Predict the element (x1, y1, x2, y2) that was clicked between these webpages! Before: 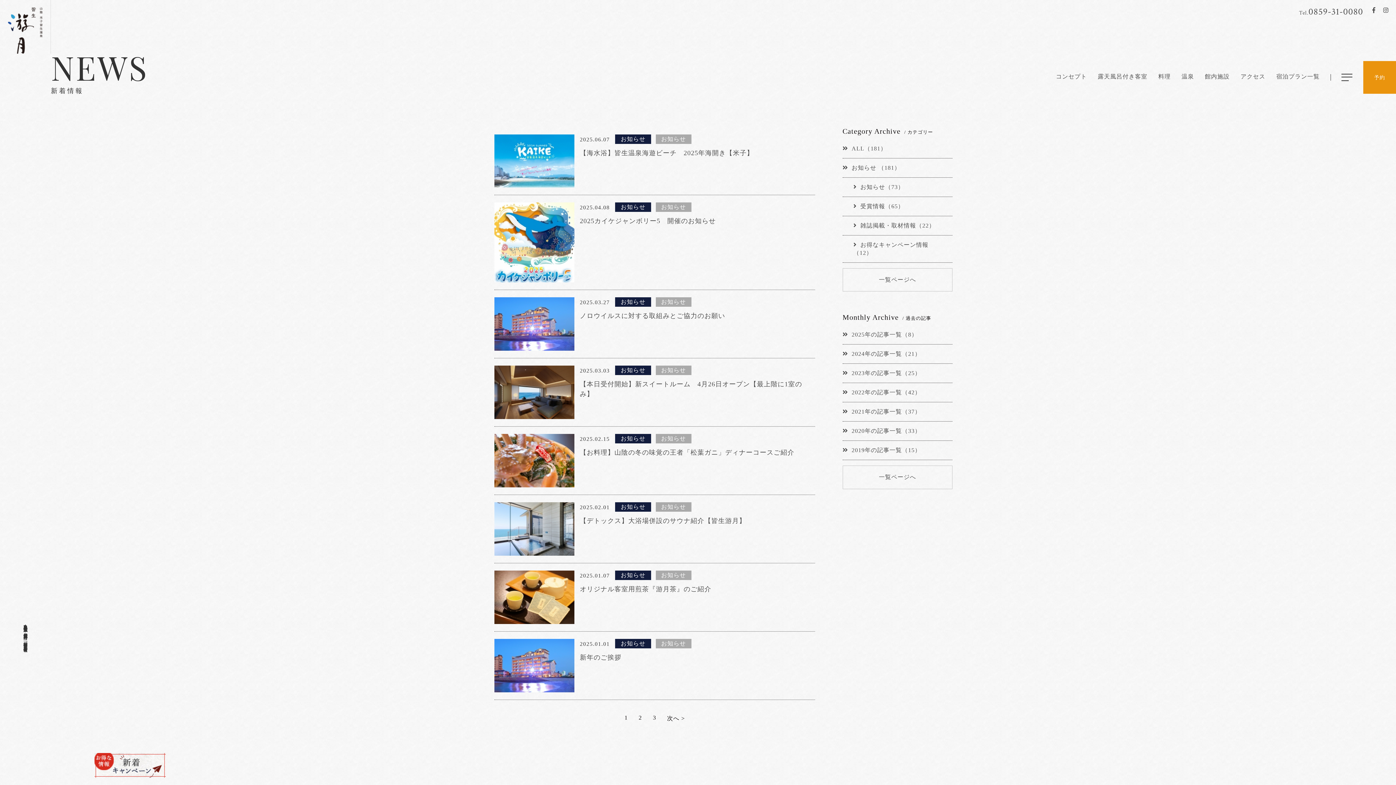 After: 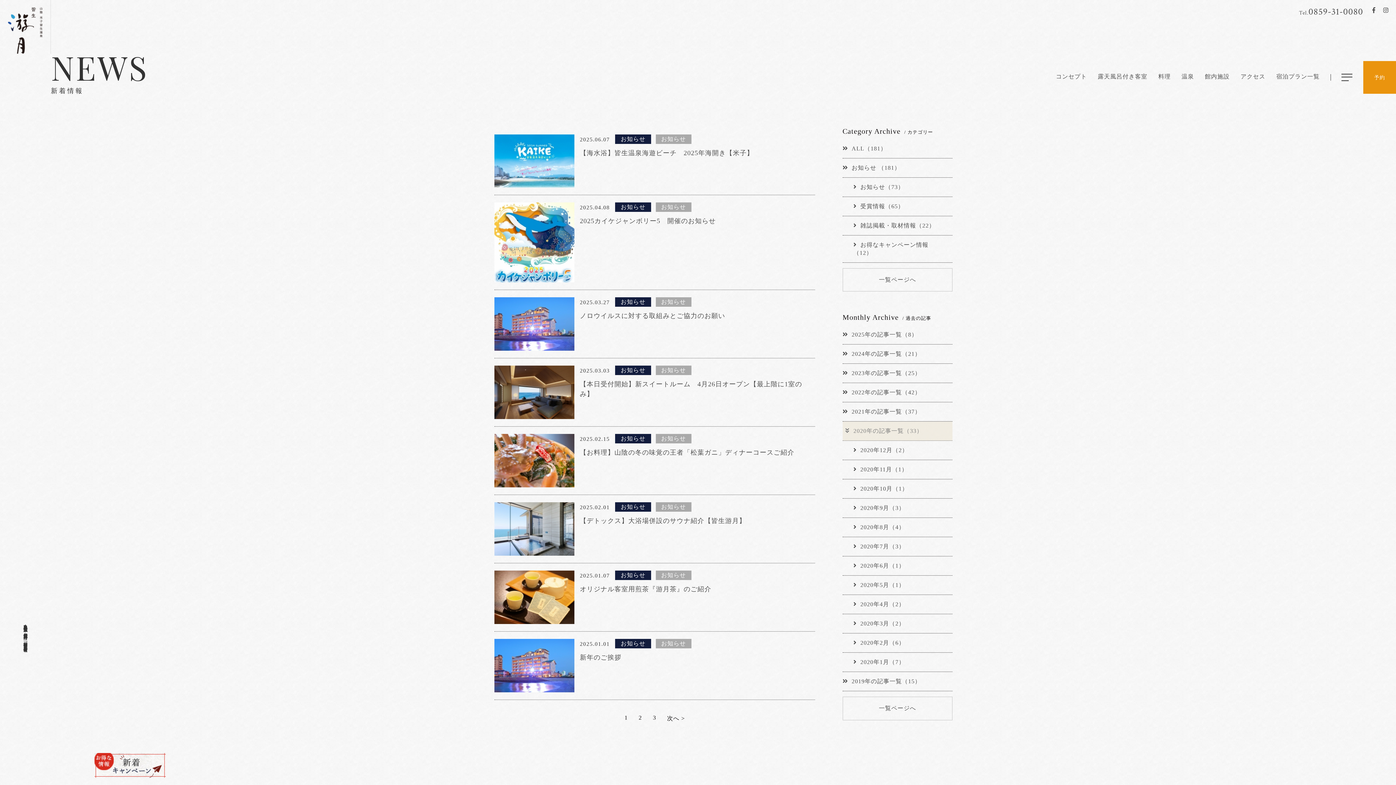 Action: label: 2020年の記事一覧（33） bbox: (842, 421, 952, 441)